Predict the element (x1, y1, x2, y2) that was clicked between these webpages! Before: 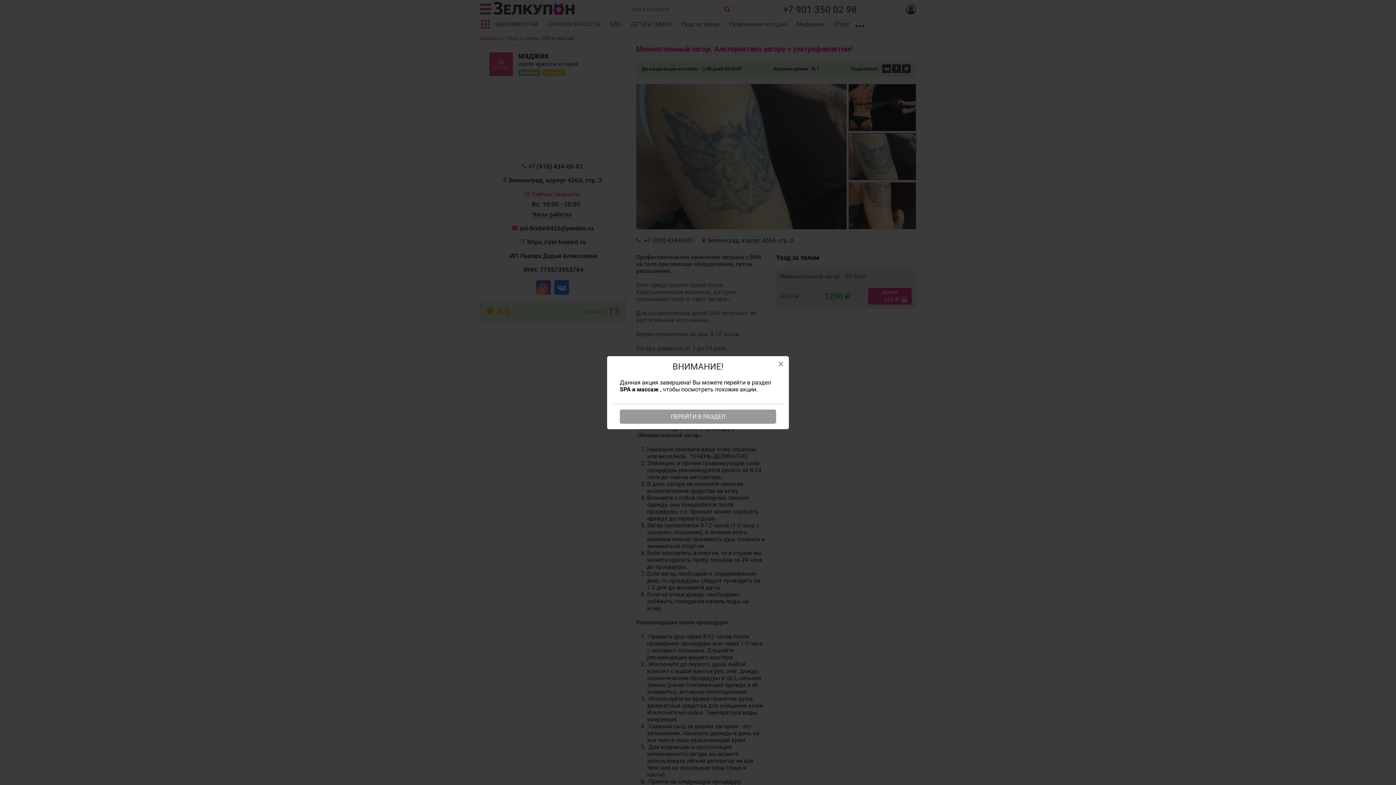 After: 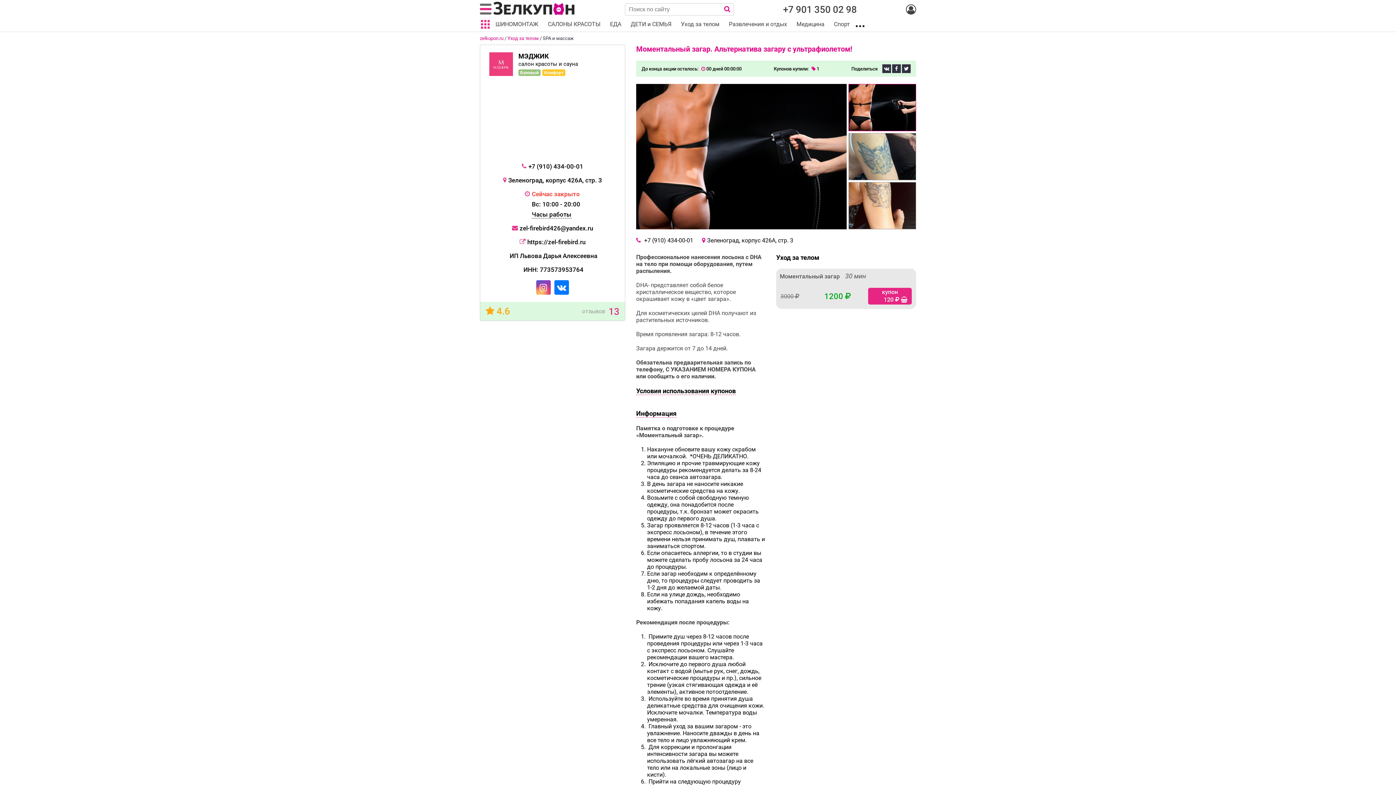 Action: bbox: (773, 356, 789, 372) label: ×